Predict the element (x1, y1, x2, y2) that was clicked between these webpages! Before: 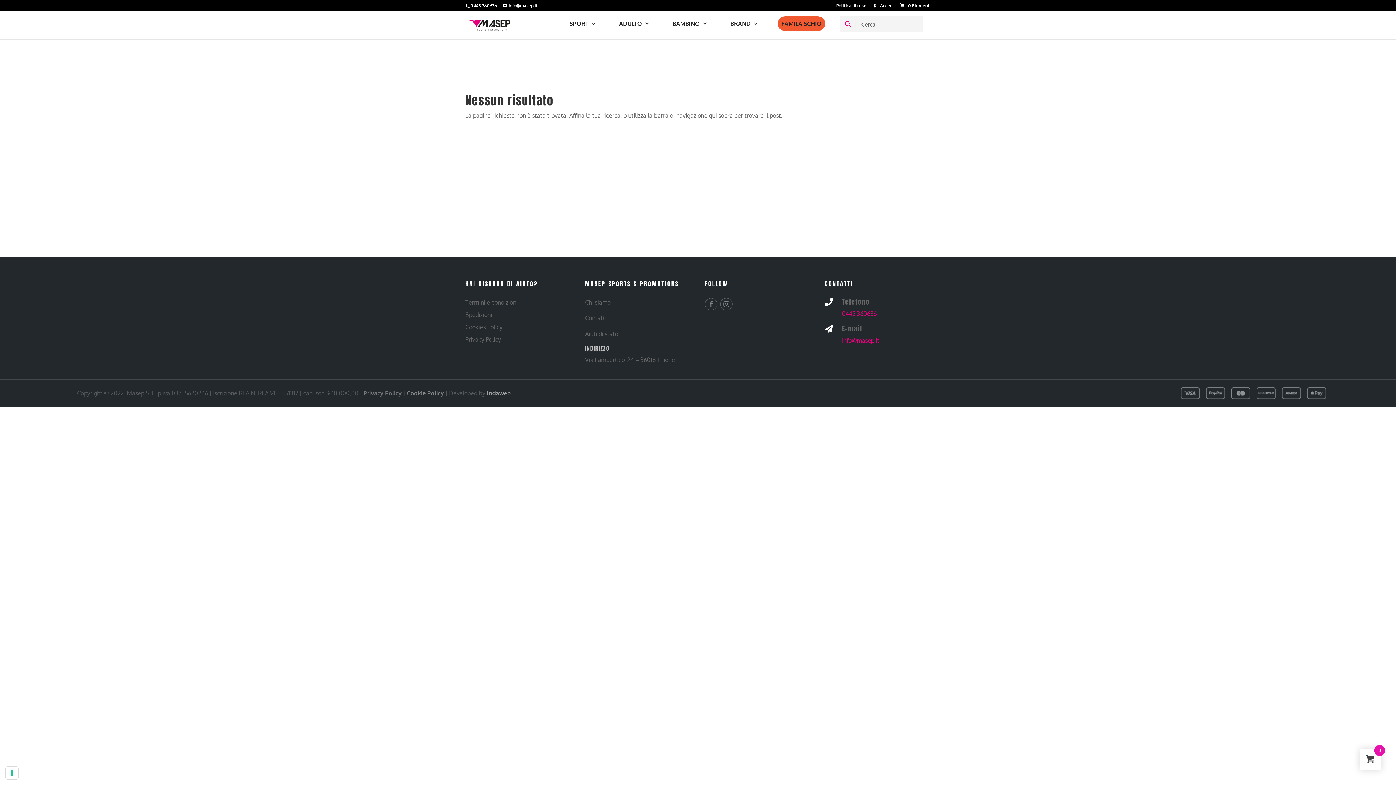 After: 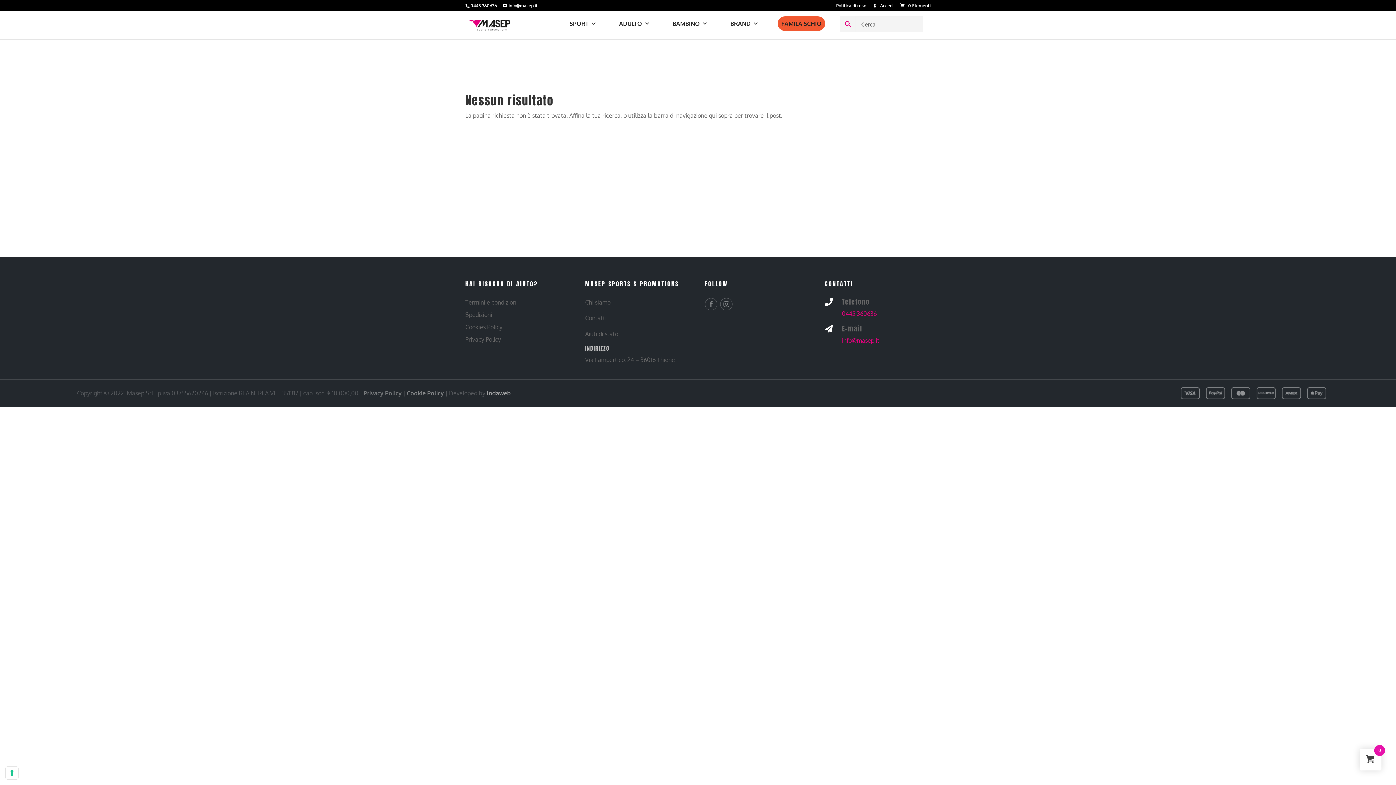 Action: bbox: (842, 310, 877, 317) label: 0445 360636